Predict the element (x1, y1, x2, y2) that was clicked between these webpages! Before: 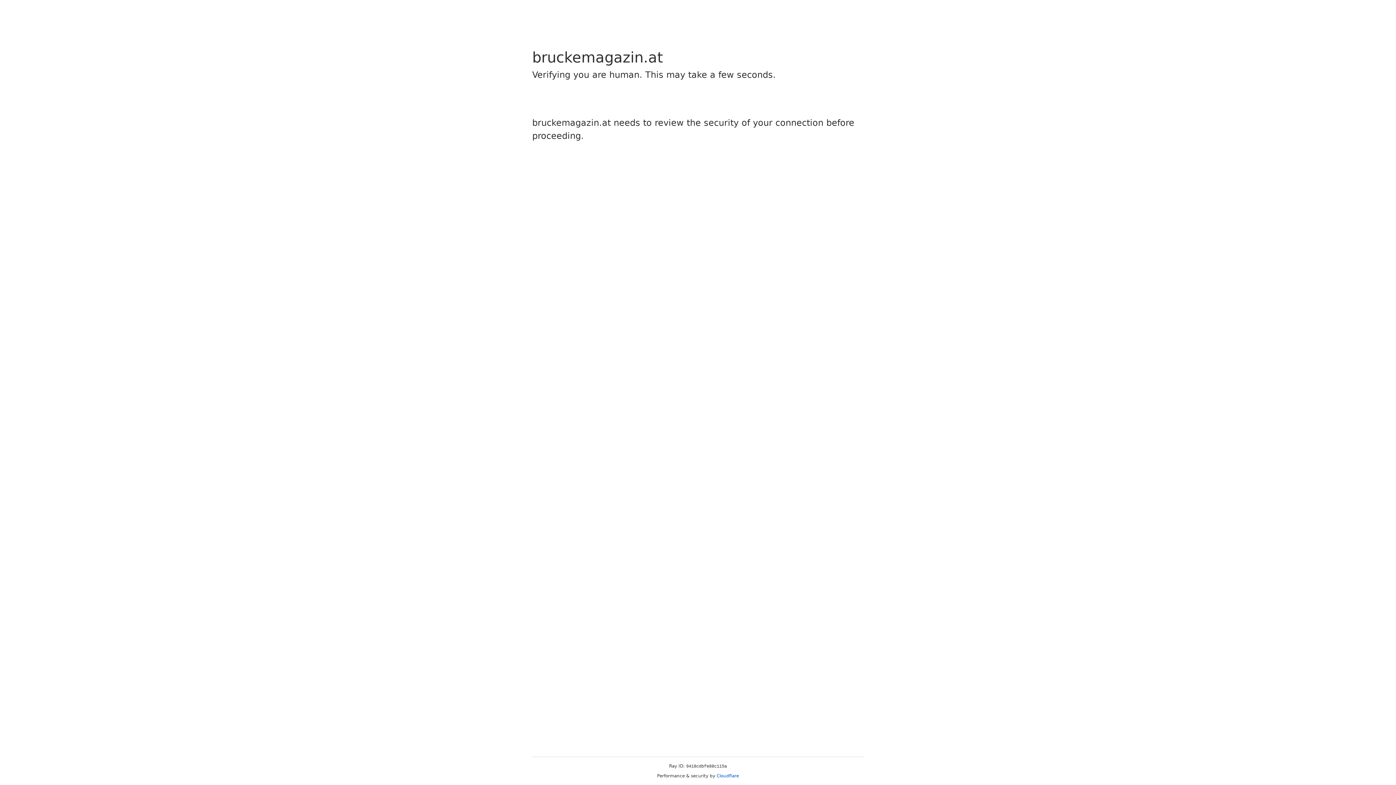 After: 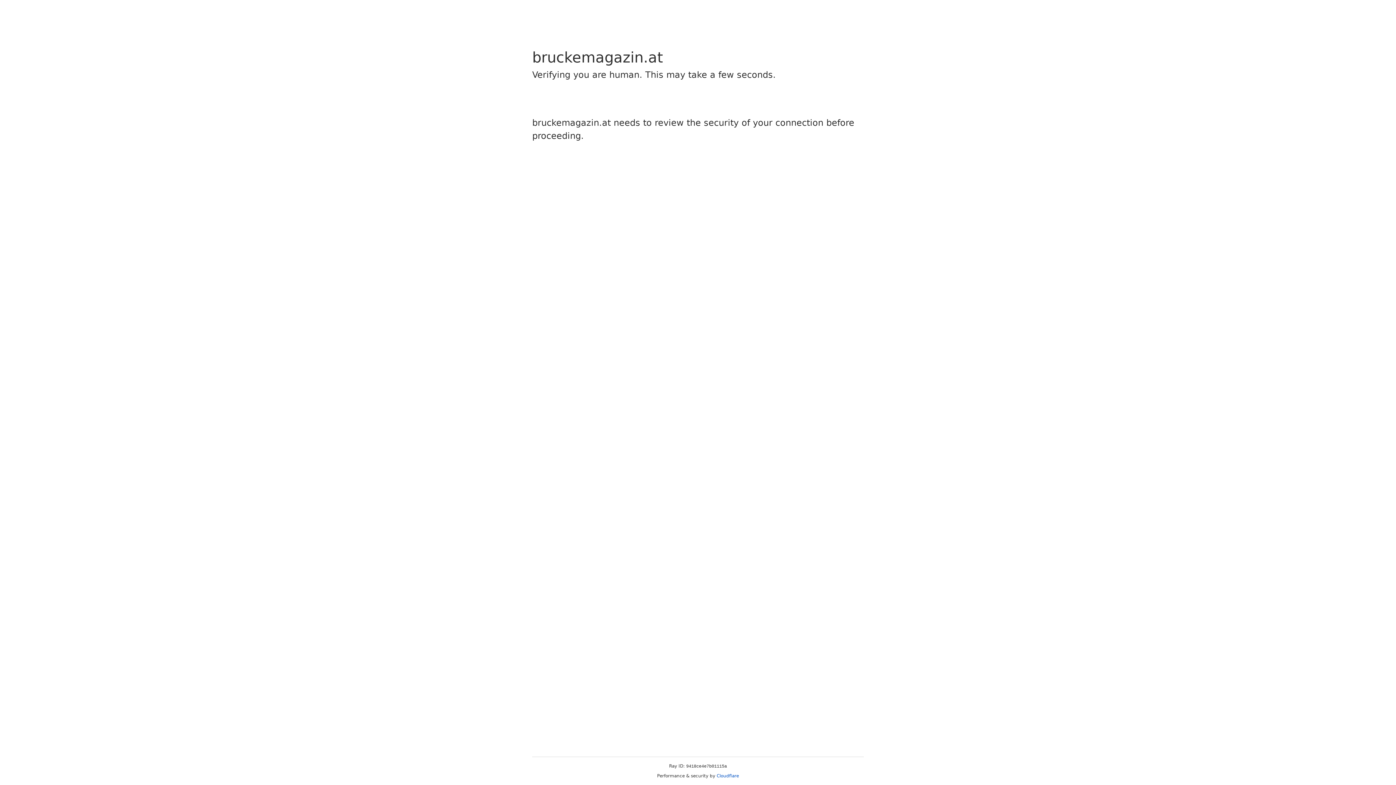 Action: bbox: (716, 773, 739, 778) label: Cloudflare